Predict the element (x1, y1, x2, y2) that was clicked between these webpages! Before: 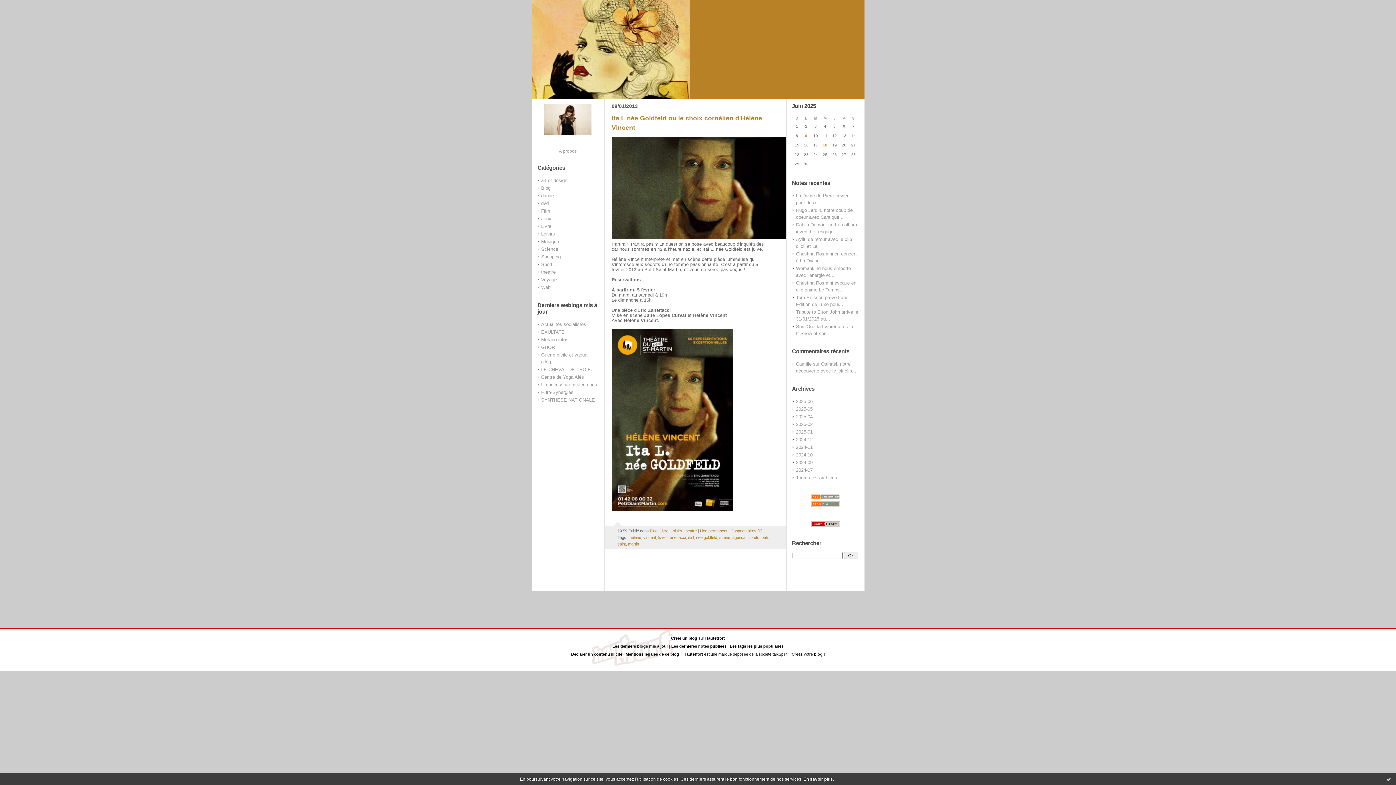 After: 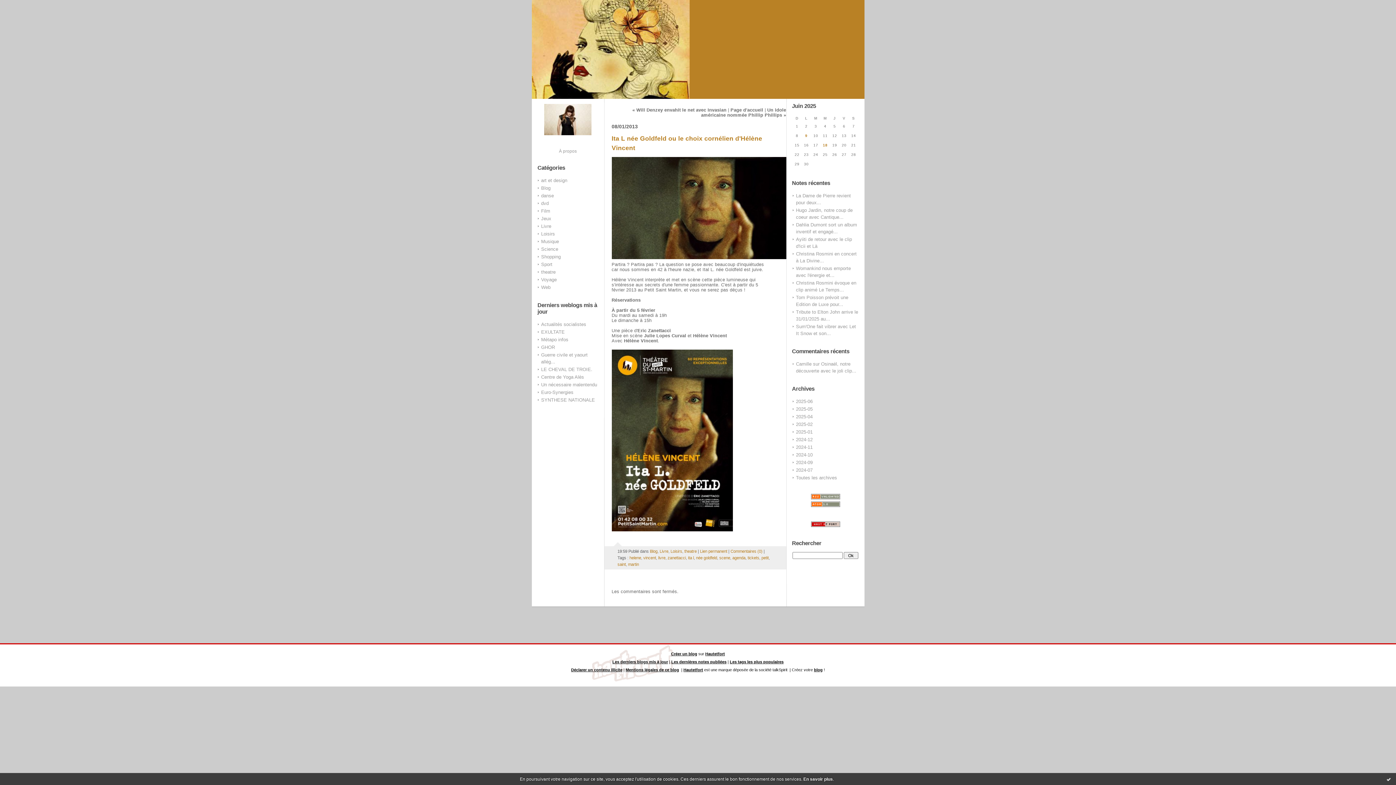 Action: label: Commentaires (0) bbox: (730, 528, 762, 533)